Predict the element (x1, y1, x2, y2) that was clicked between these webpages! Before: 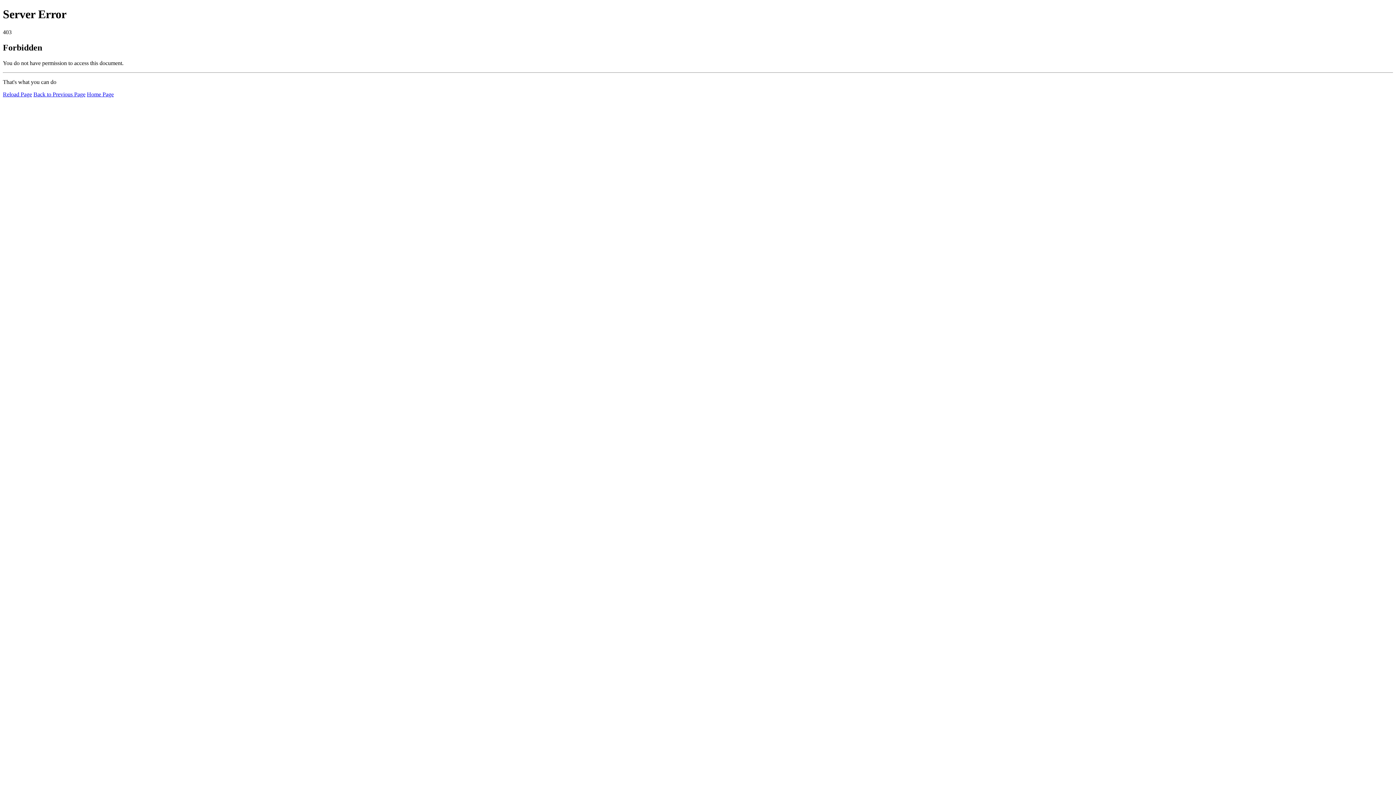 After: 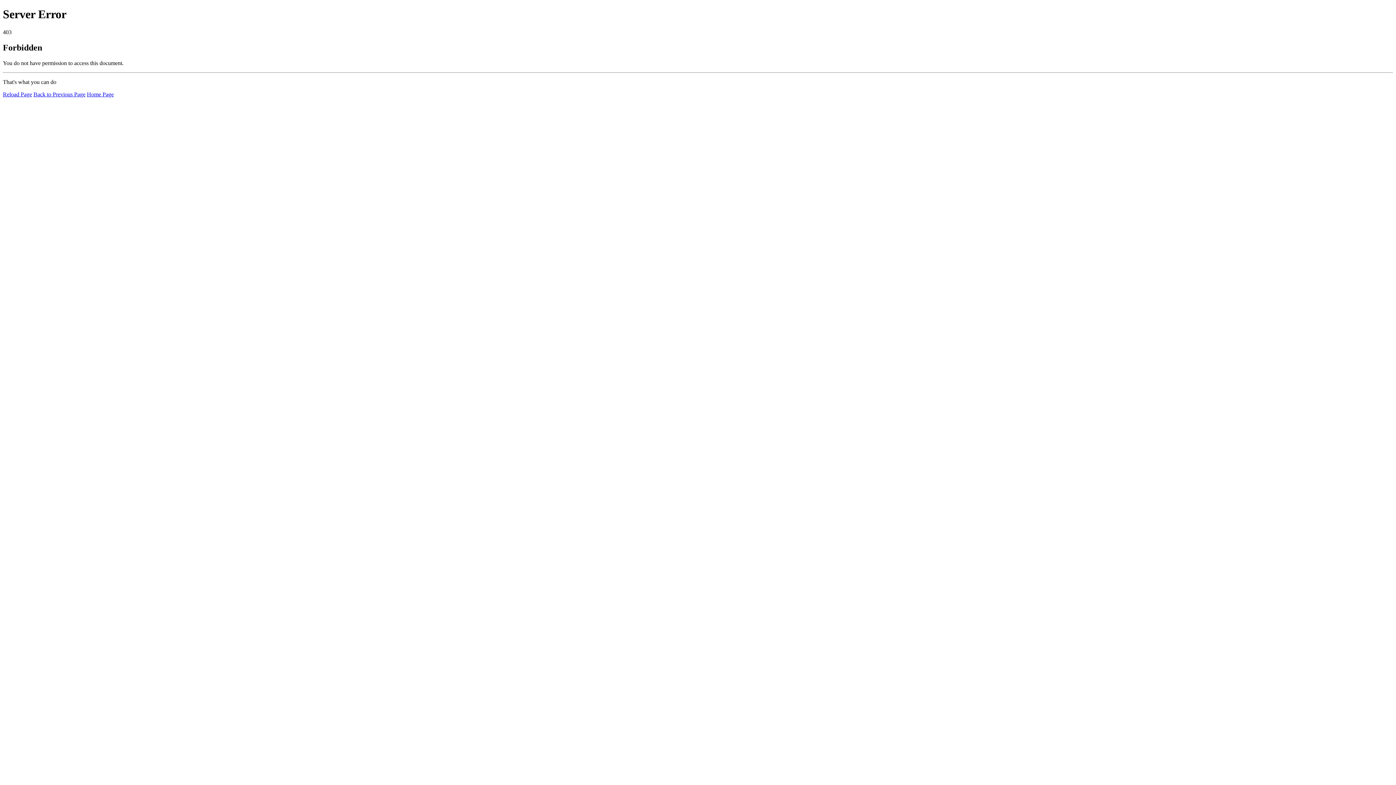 Action: label: Home Page bbox: (86, 91, 113, 97)